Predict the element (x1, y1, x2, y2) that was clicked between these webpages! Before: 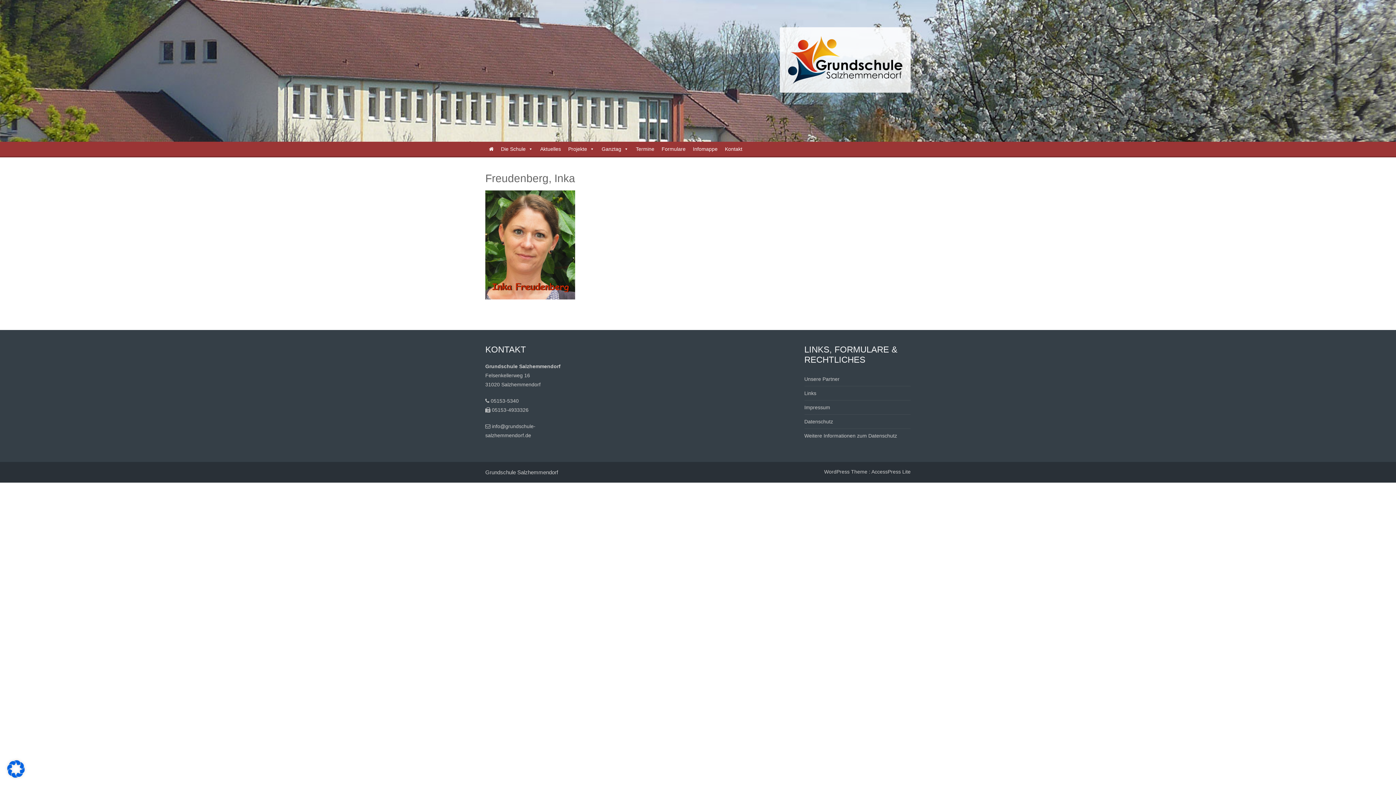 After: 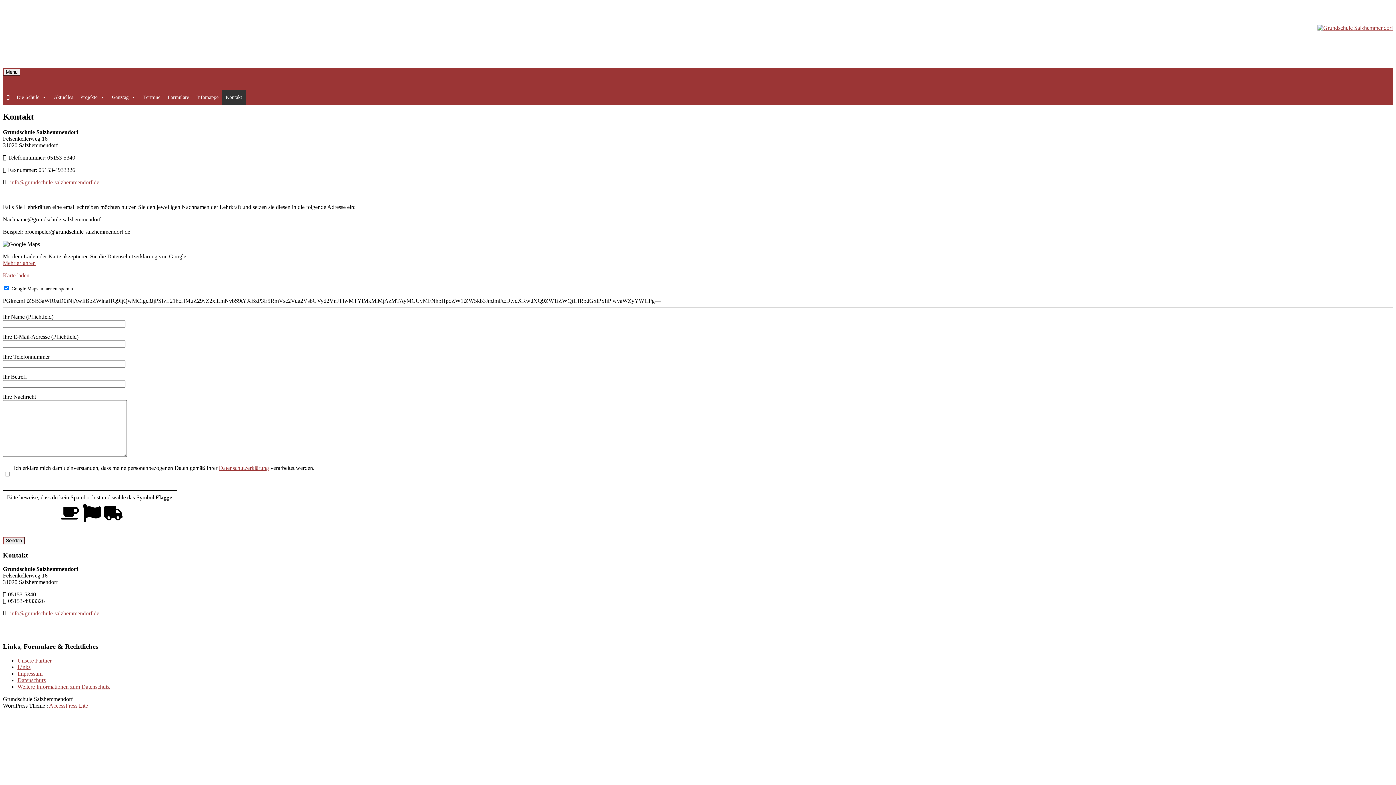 Action: label: Kontakt bbox: (721, 141, 746, 156)